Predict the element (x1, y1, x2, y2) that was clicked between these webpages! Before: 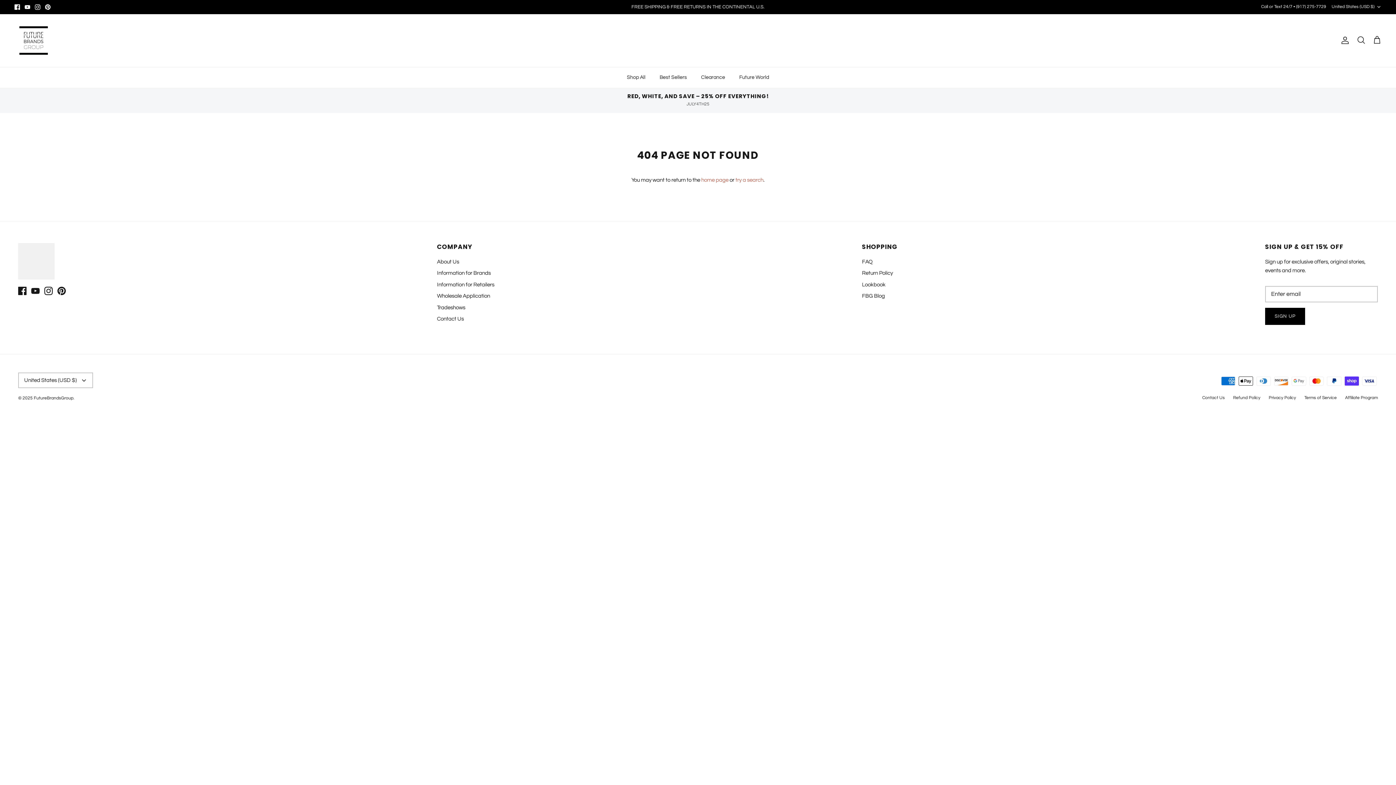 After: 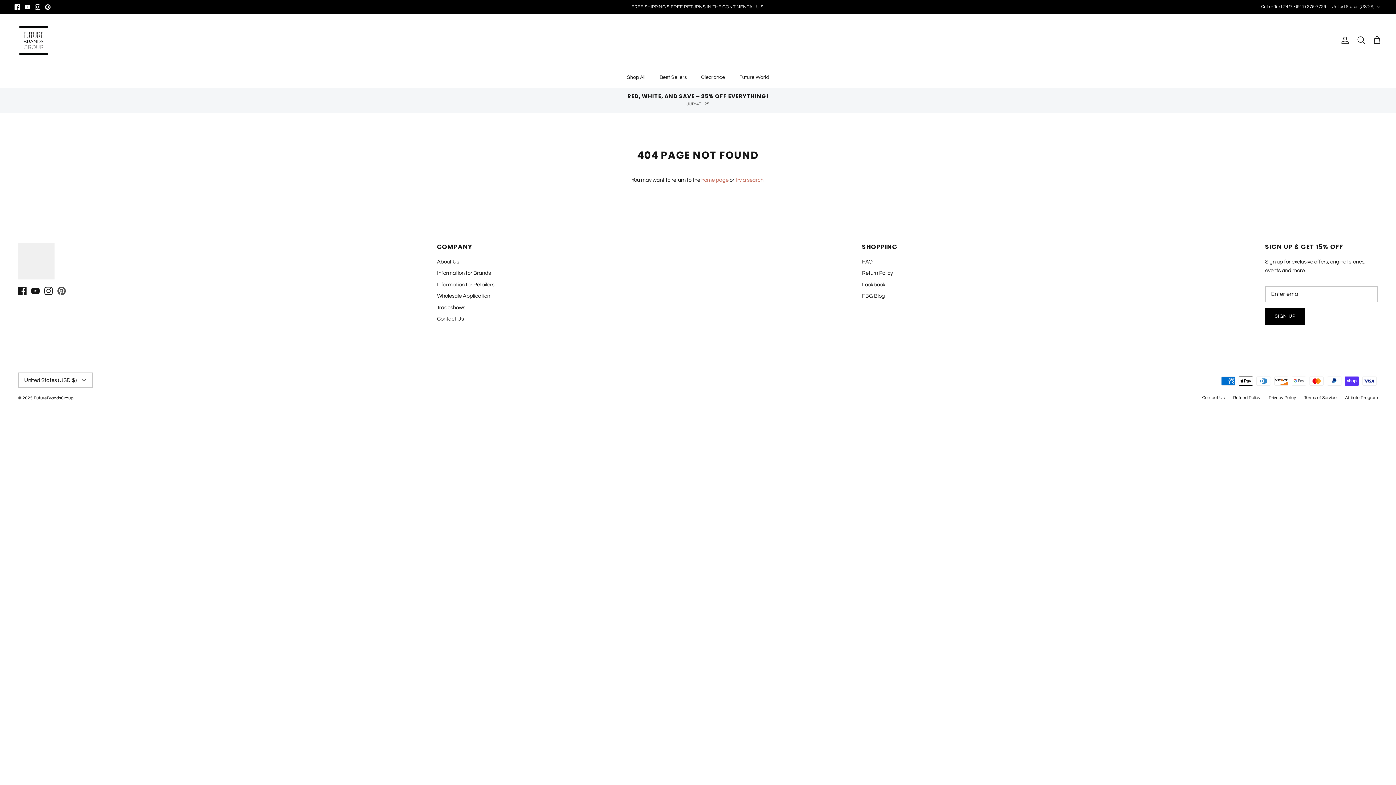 Action: bbox: (57, 286, 65, 295) label: Pinterest